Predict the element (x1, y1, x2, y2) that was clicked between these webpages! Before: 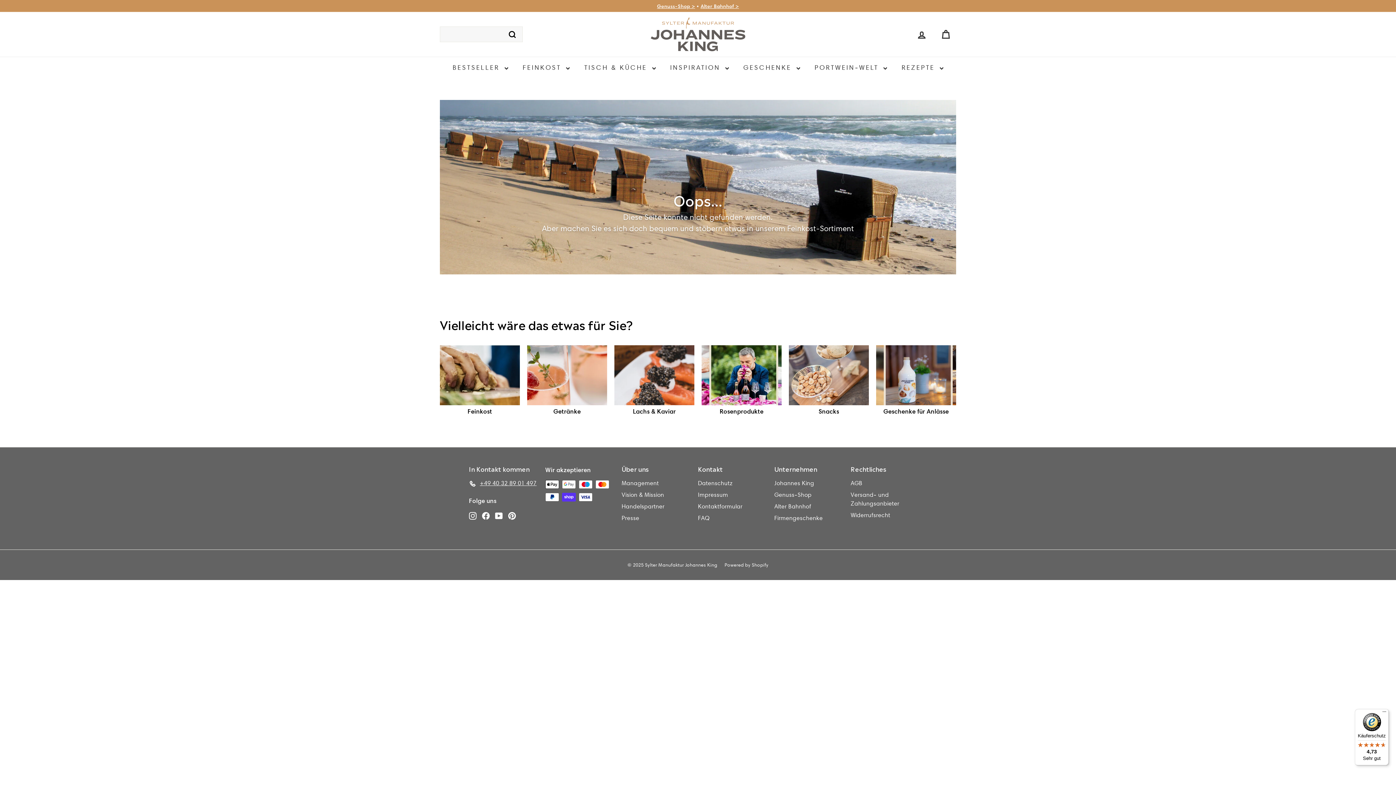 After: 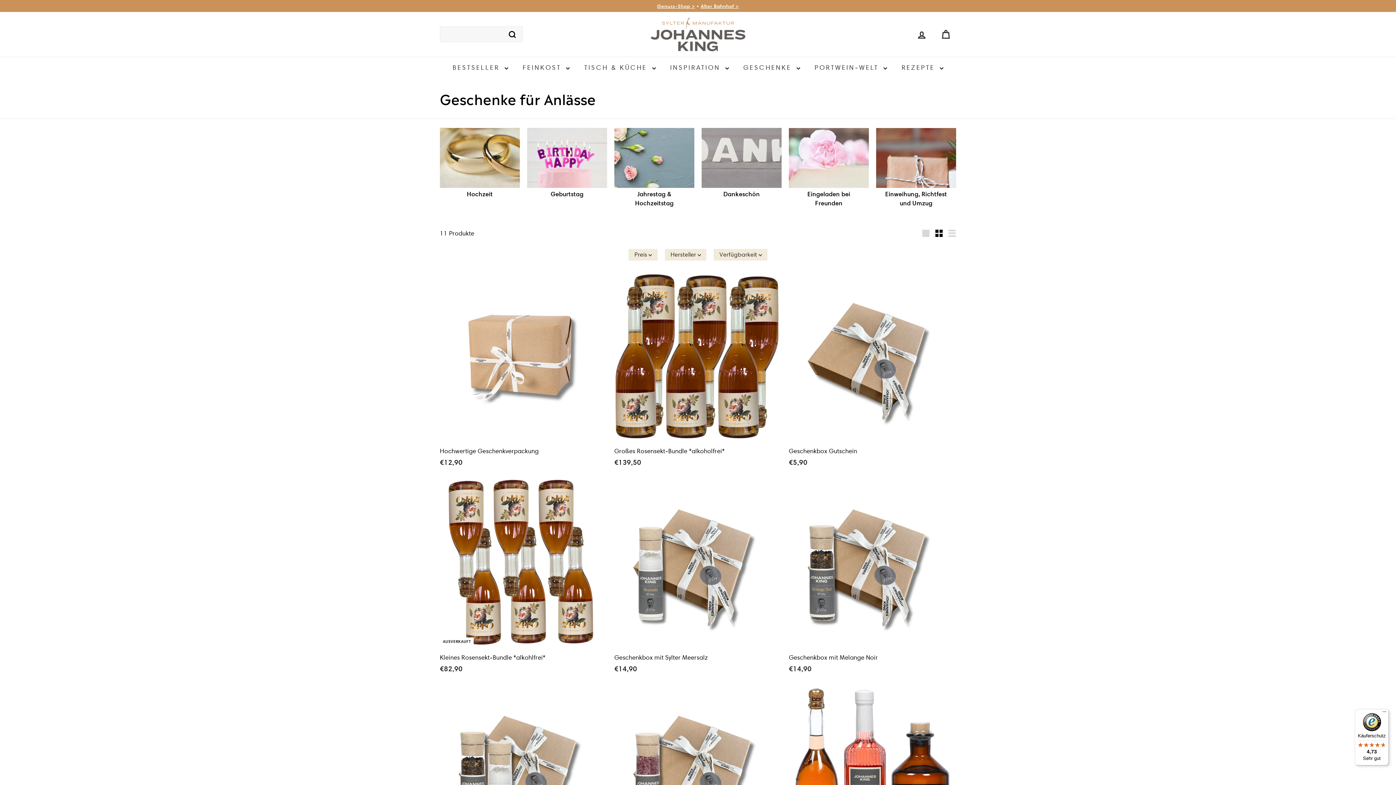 Action: label: Geschenke für Anlässe bbox: (876, 345, 956, 416)